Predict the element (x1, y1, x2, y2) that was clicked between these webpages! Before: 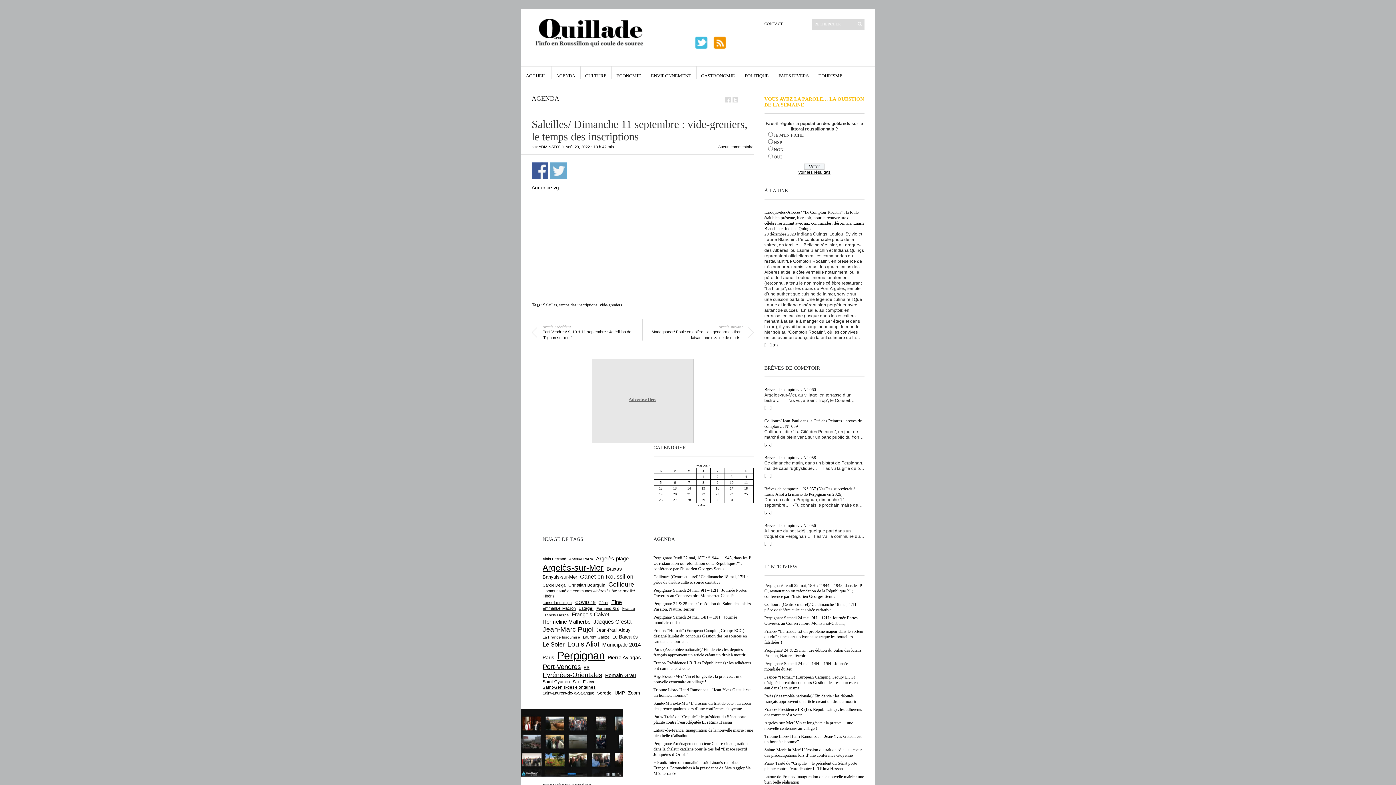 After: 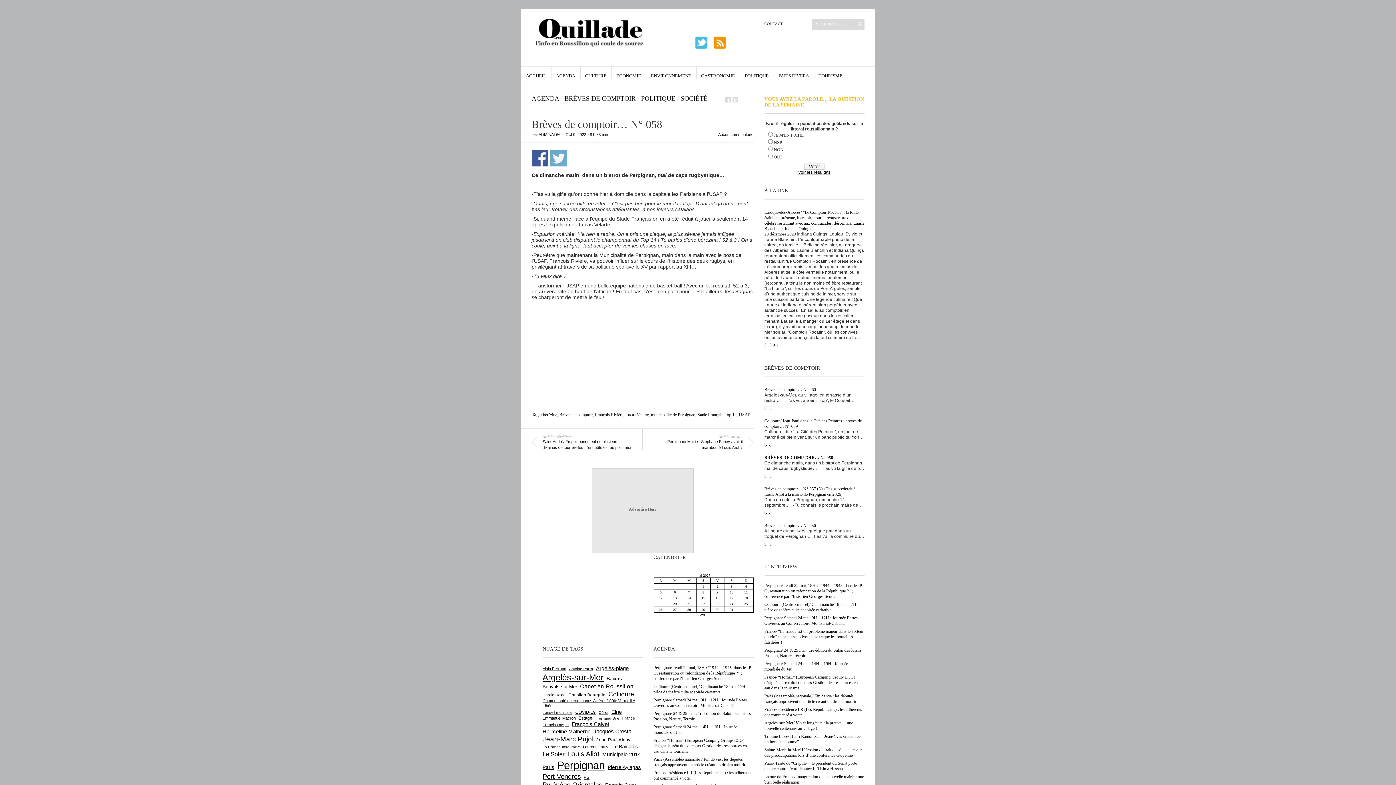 Action: bbox: (764, 455, 864, 460) label: Brèves de comptoir… N° 058